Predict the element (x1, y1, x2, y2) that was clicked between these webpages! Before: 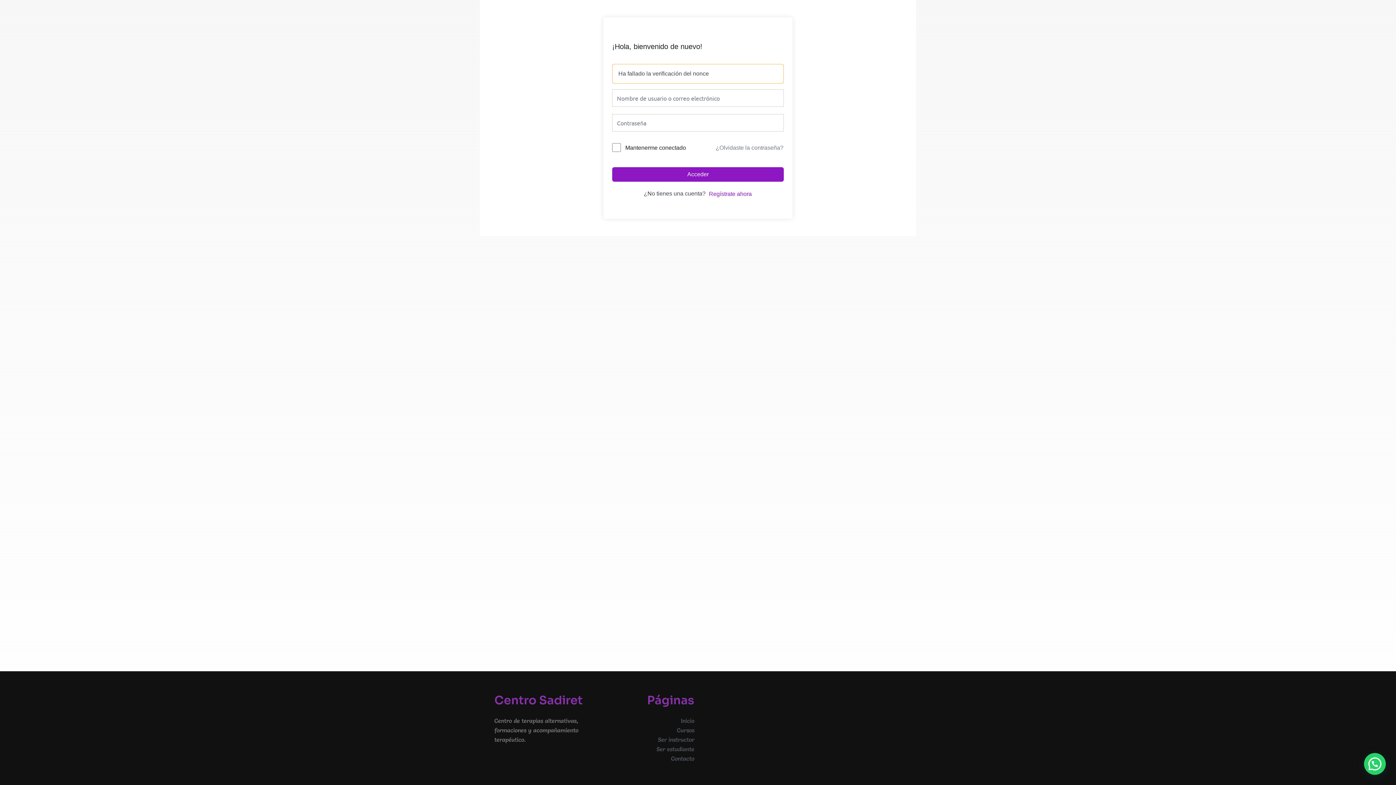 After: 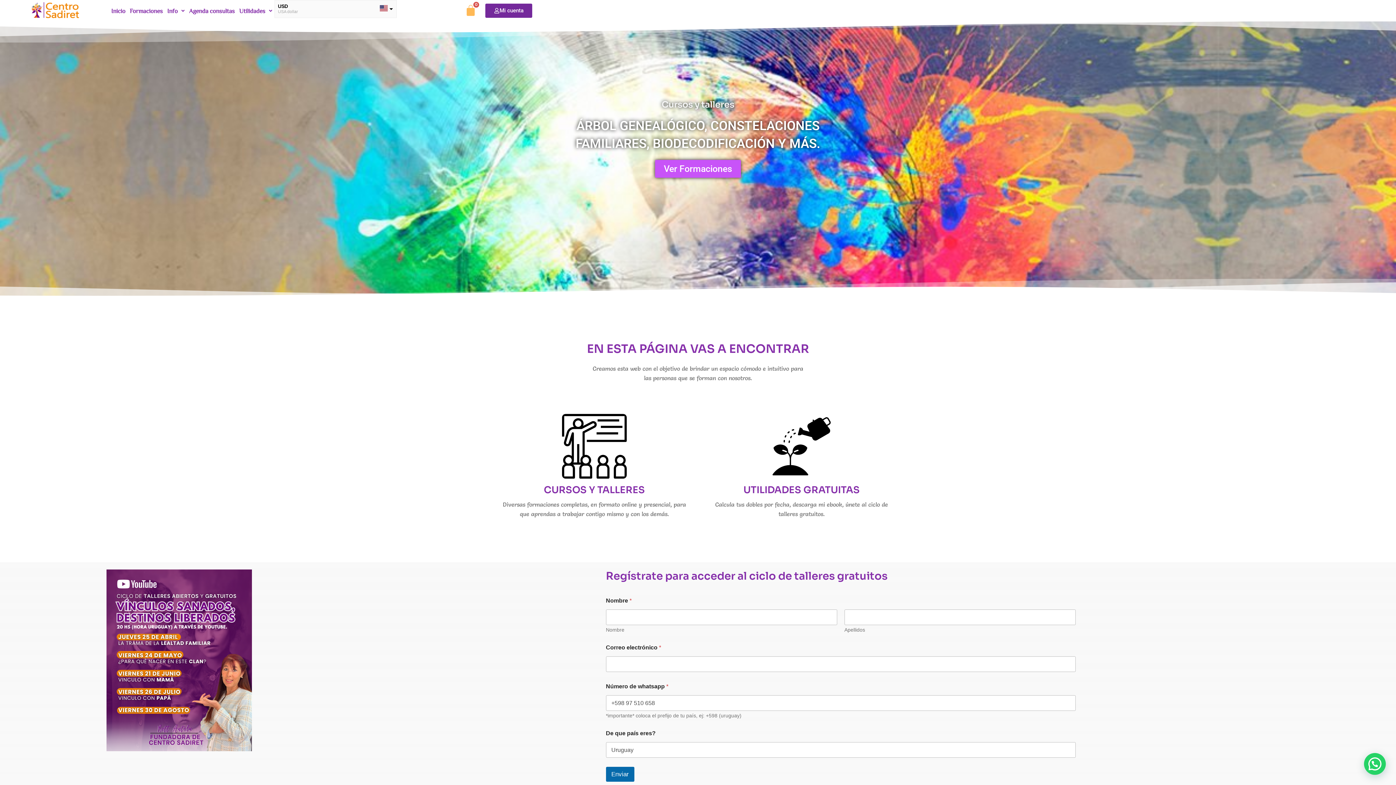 Action: label: Inicio bbox: (598, 716, 694, 725)